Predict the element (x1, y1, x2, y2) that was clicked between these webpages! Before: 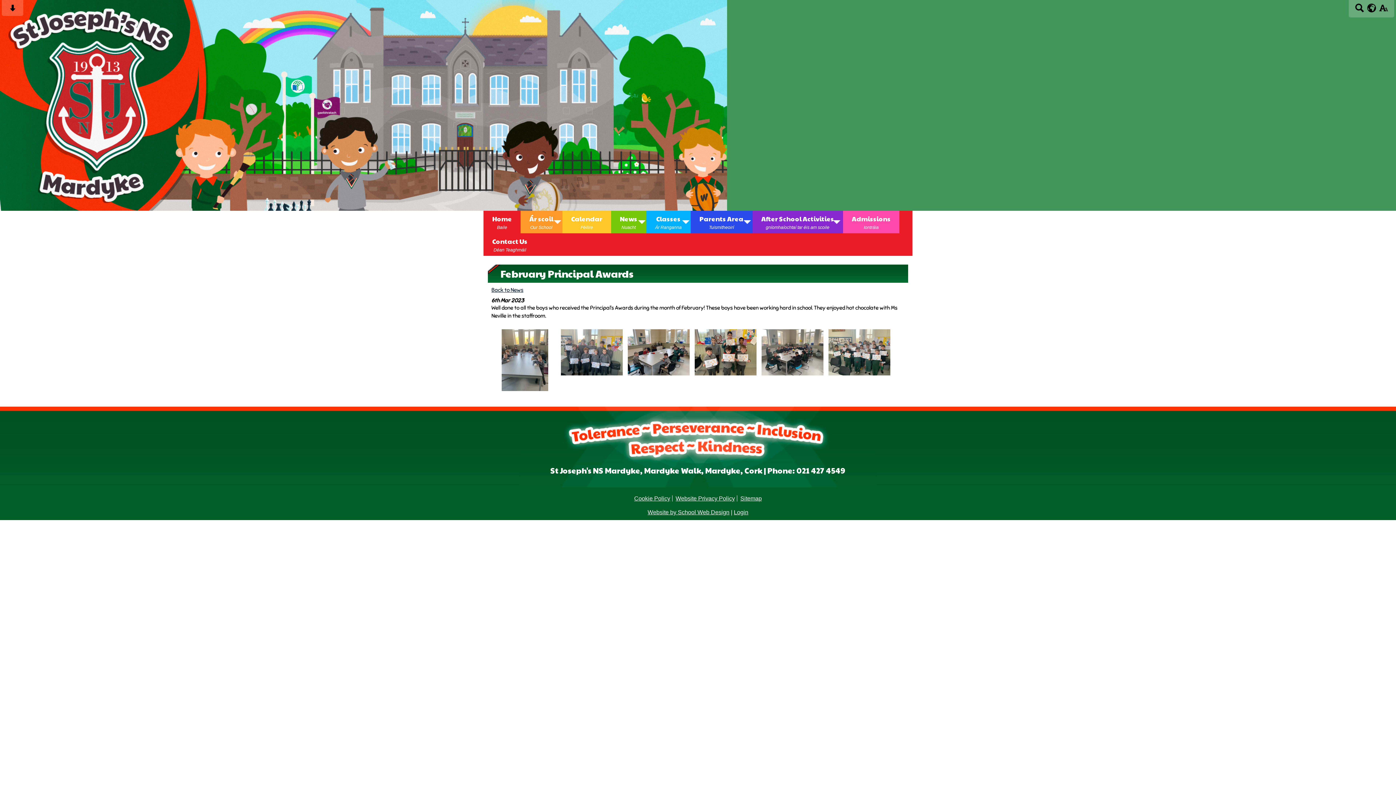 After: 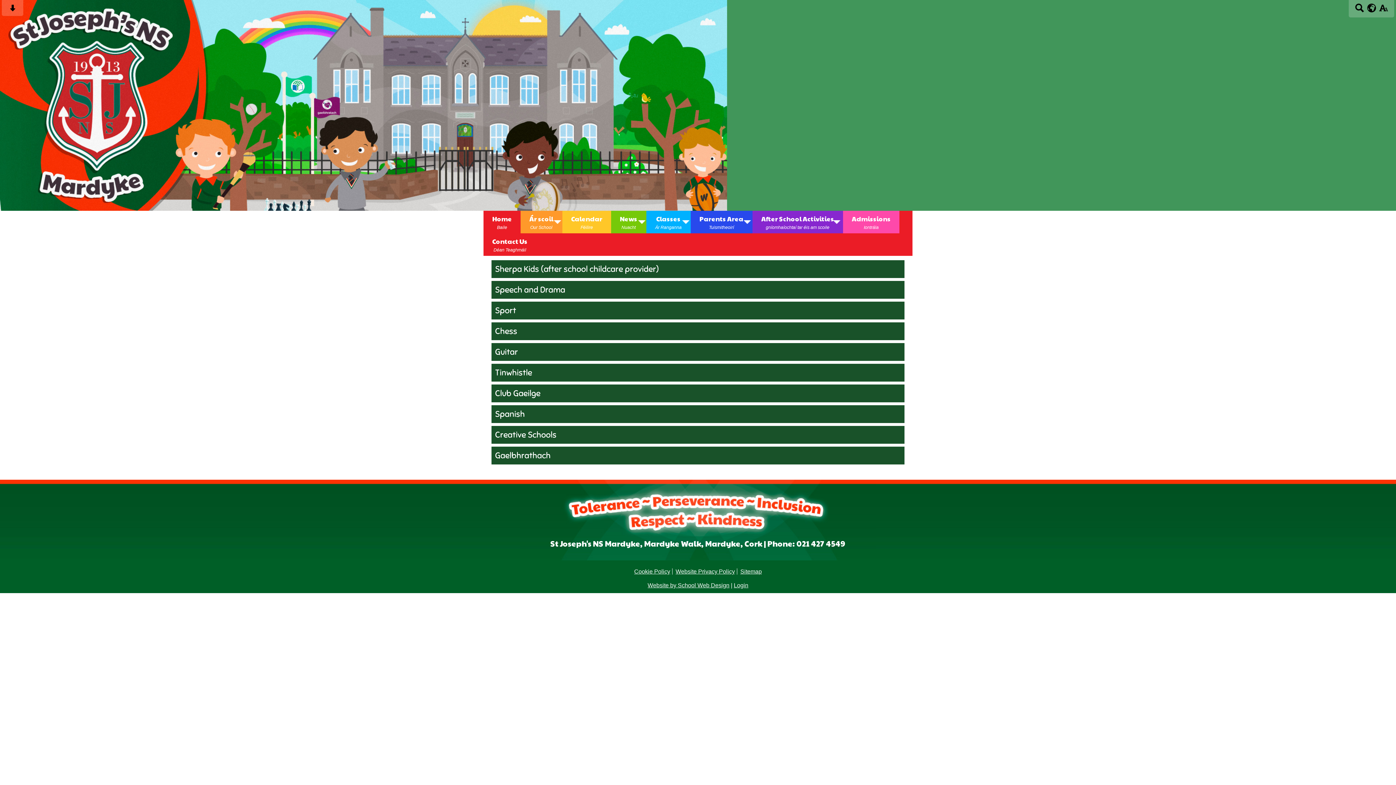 Action: bbox: (752, 210, 843, 233) label: After School Activities
gníomhaíochtaí tar éis am scoile